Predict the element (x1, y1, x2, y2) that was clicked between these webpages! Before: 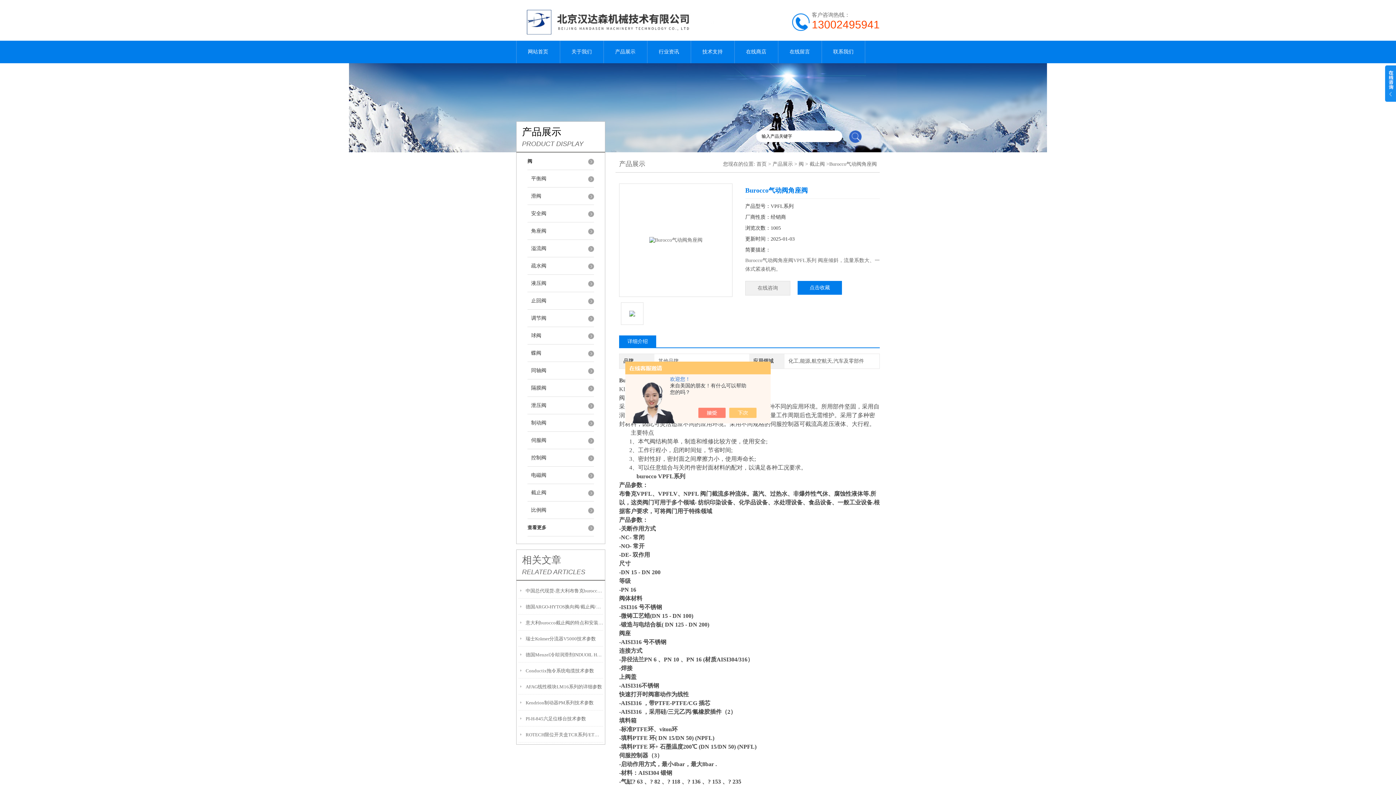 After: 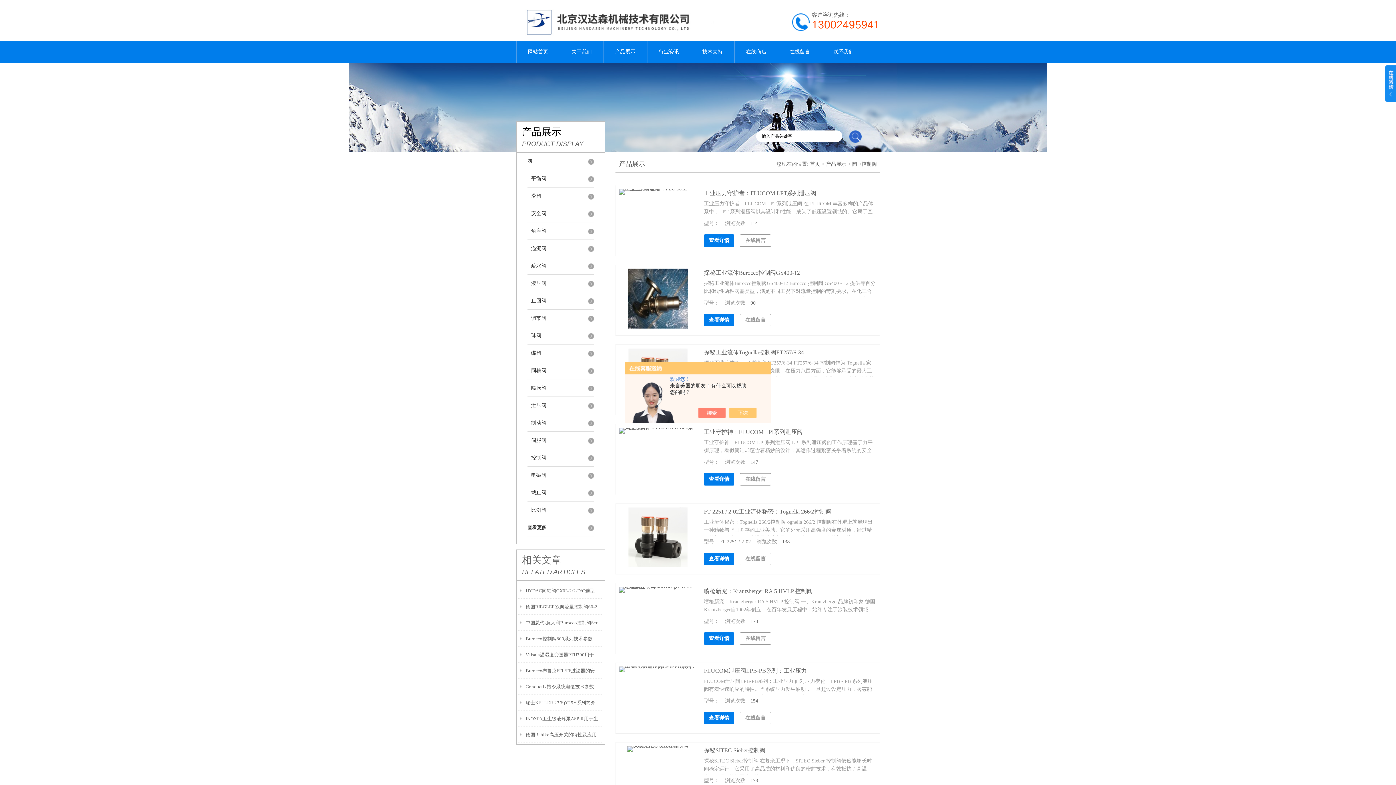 Action: label: 控制阀 bbox: (527, 449, 594, 466)